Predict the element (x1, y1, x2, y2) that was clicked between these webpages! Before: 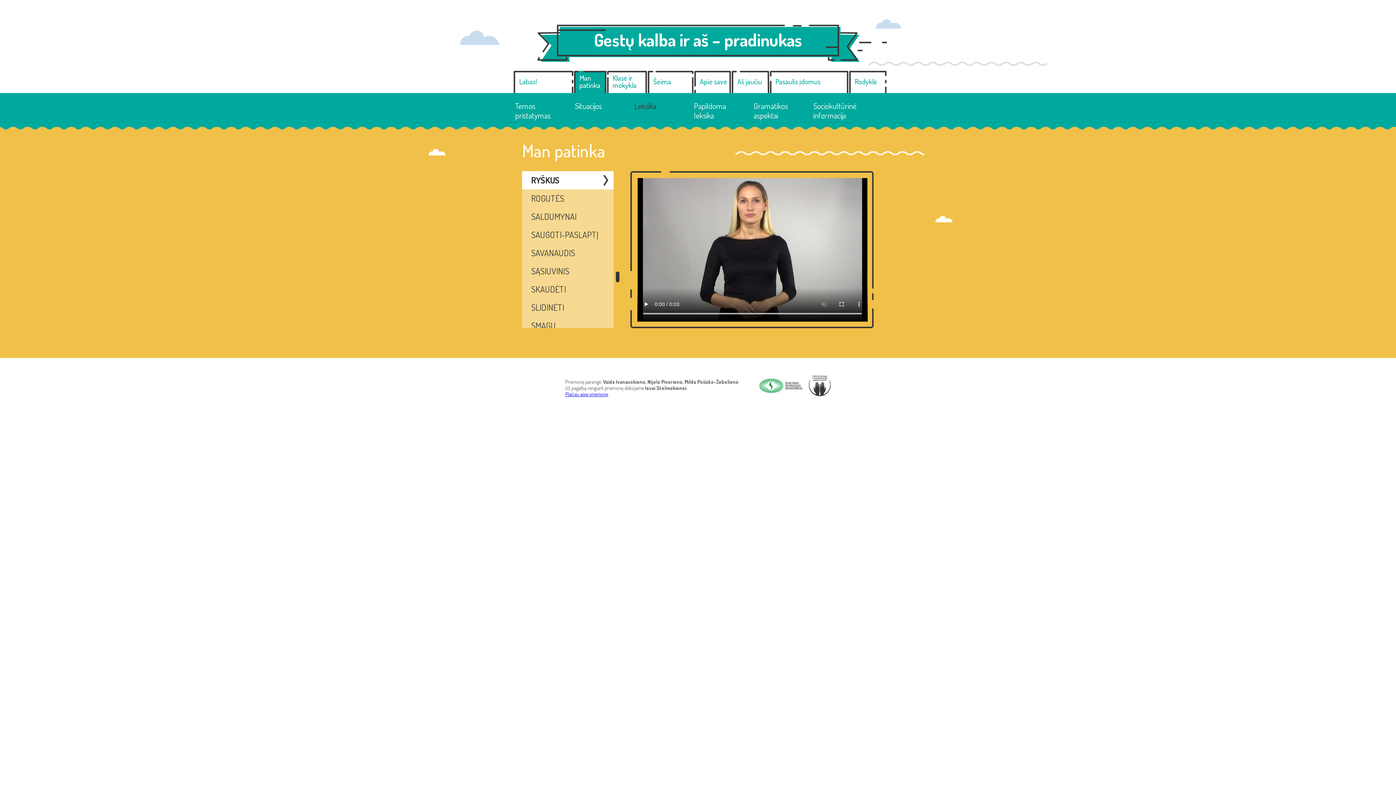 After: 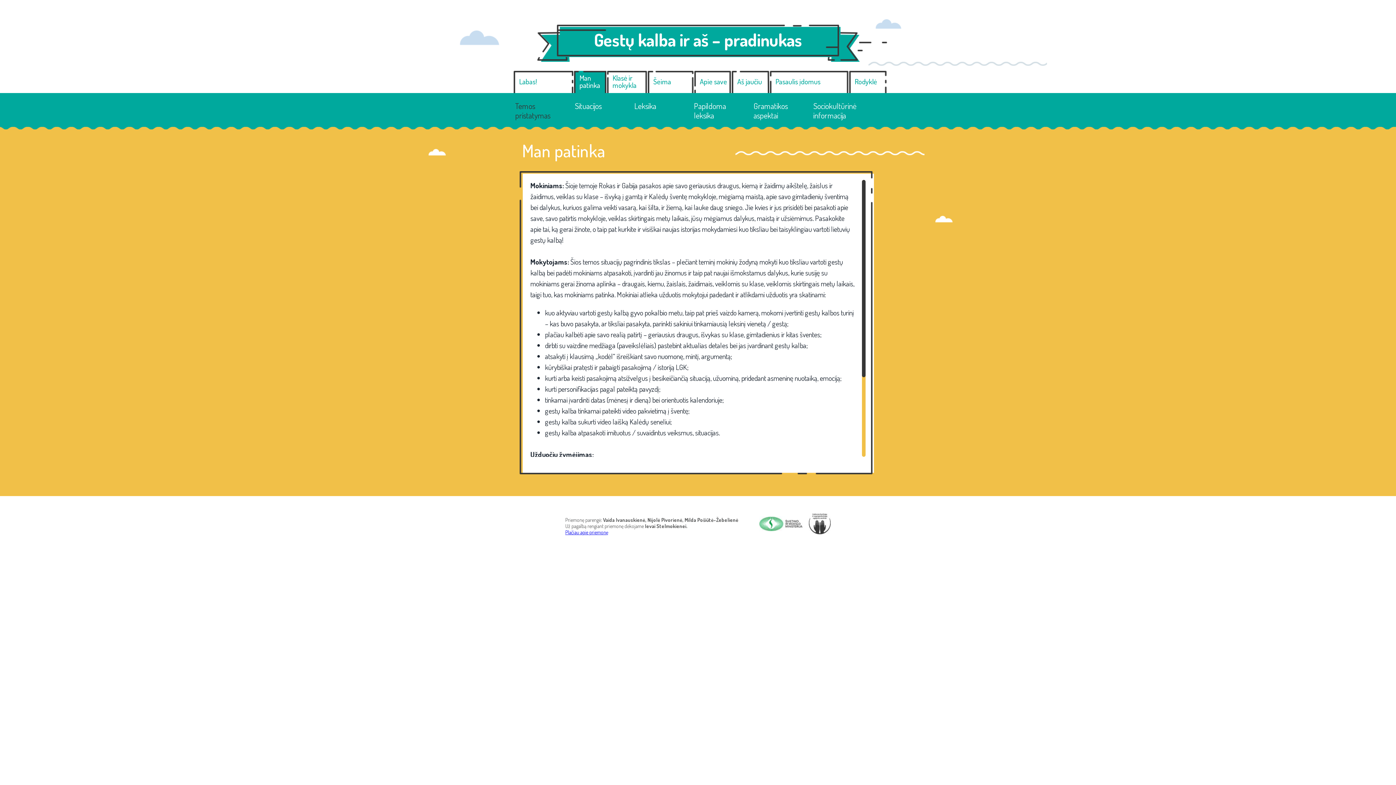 Action: bbox: (574, 70, 606, 93) label: Man patinka